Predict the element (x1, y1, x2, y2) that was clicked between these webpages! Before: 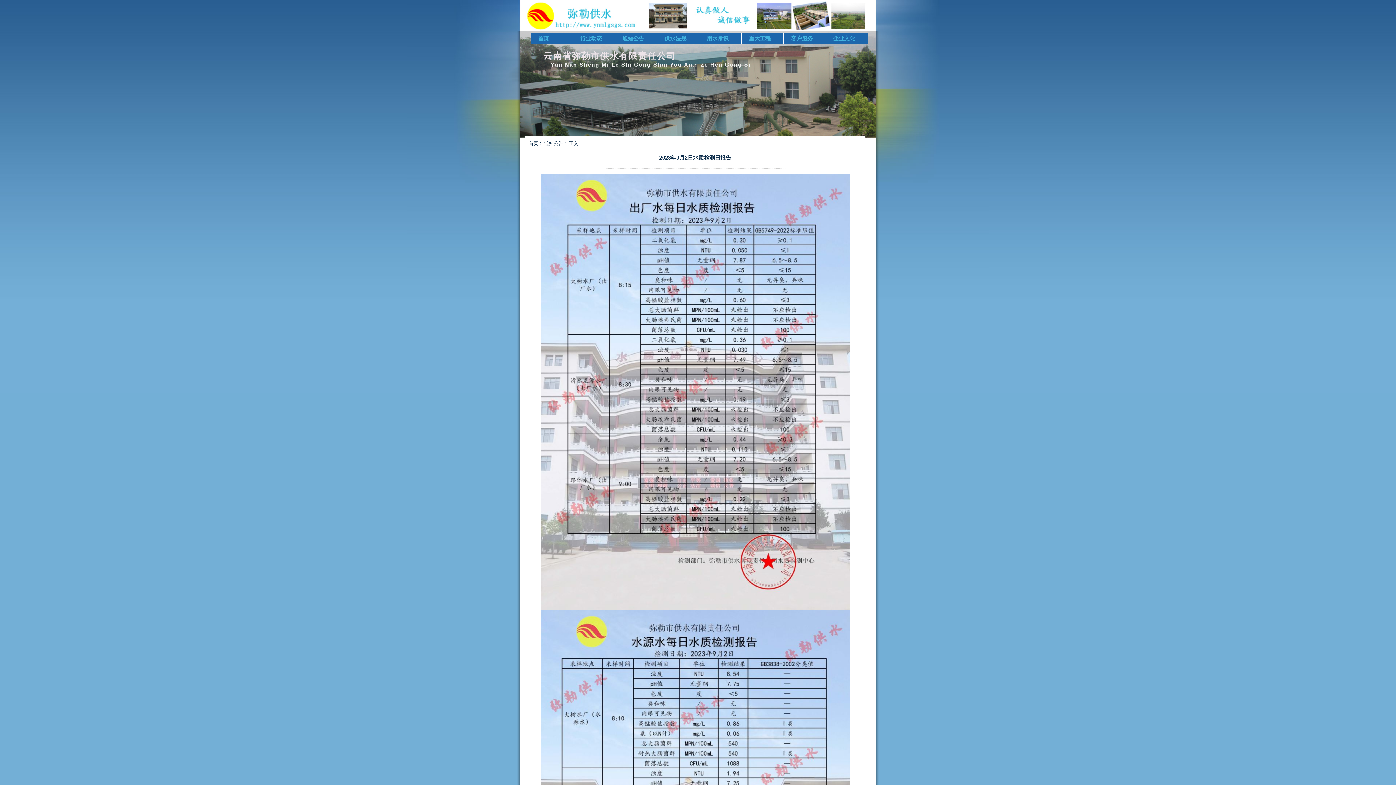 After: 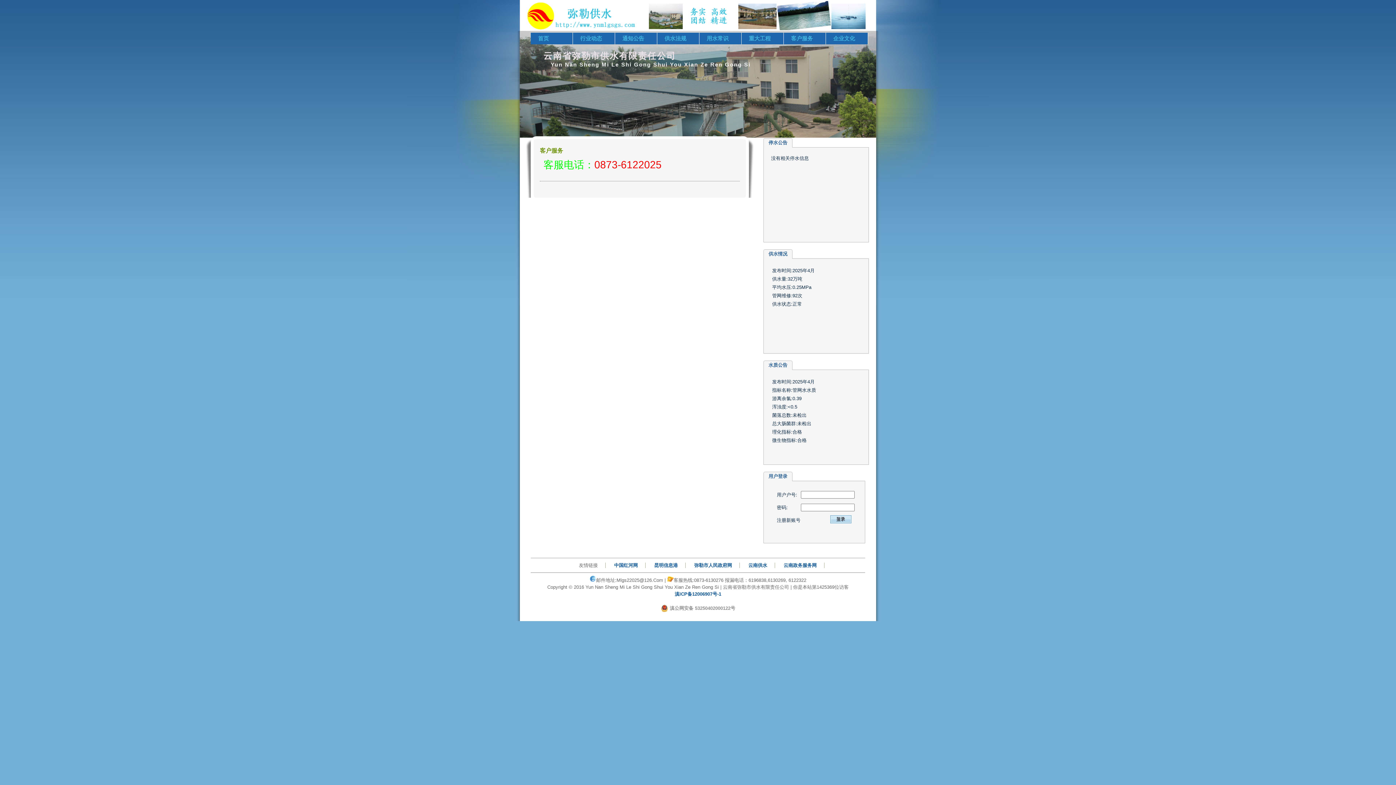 Action: label: 客户服务 bbox: (784, 32, 826, 44)